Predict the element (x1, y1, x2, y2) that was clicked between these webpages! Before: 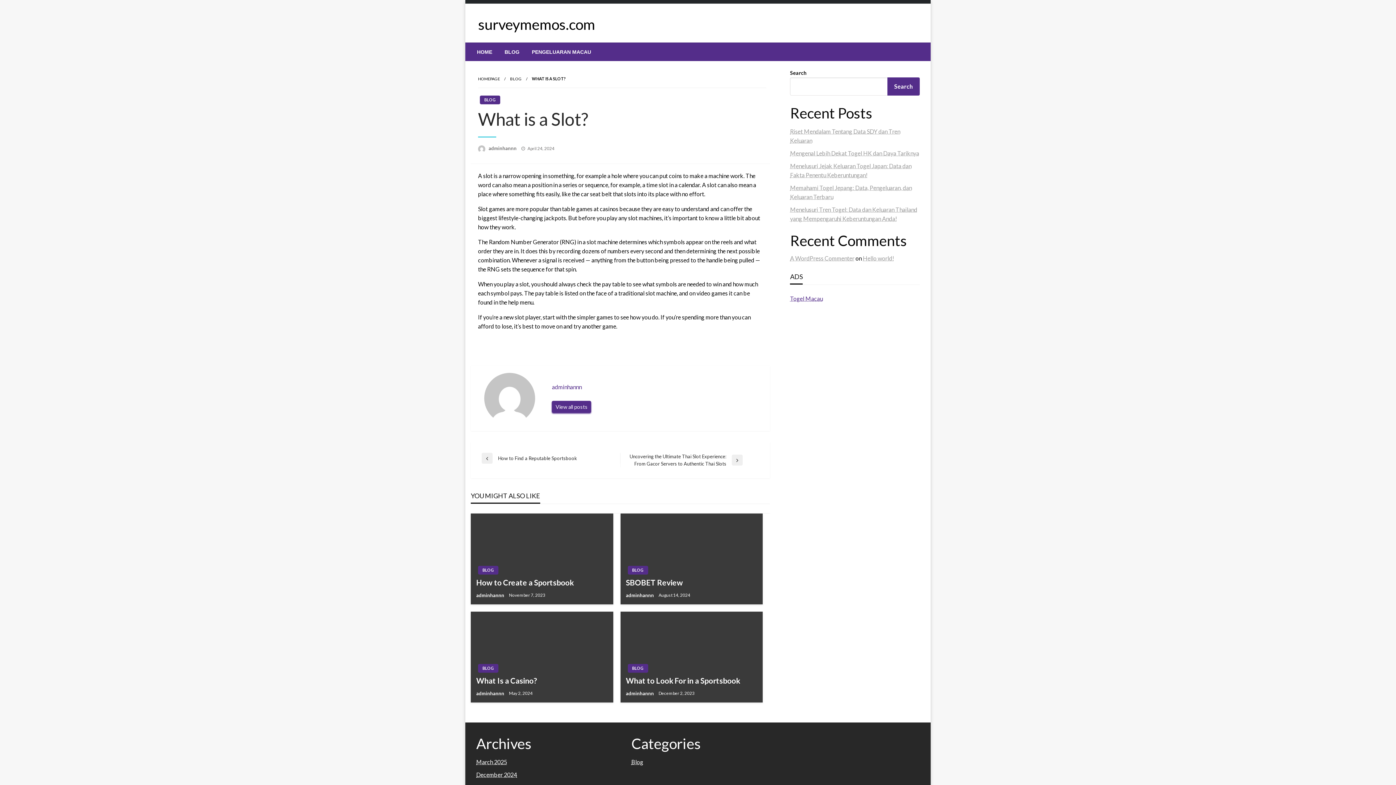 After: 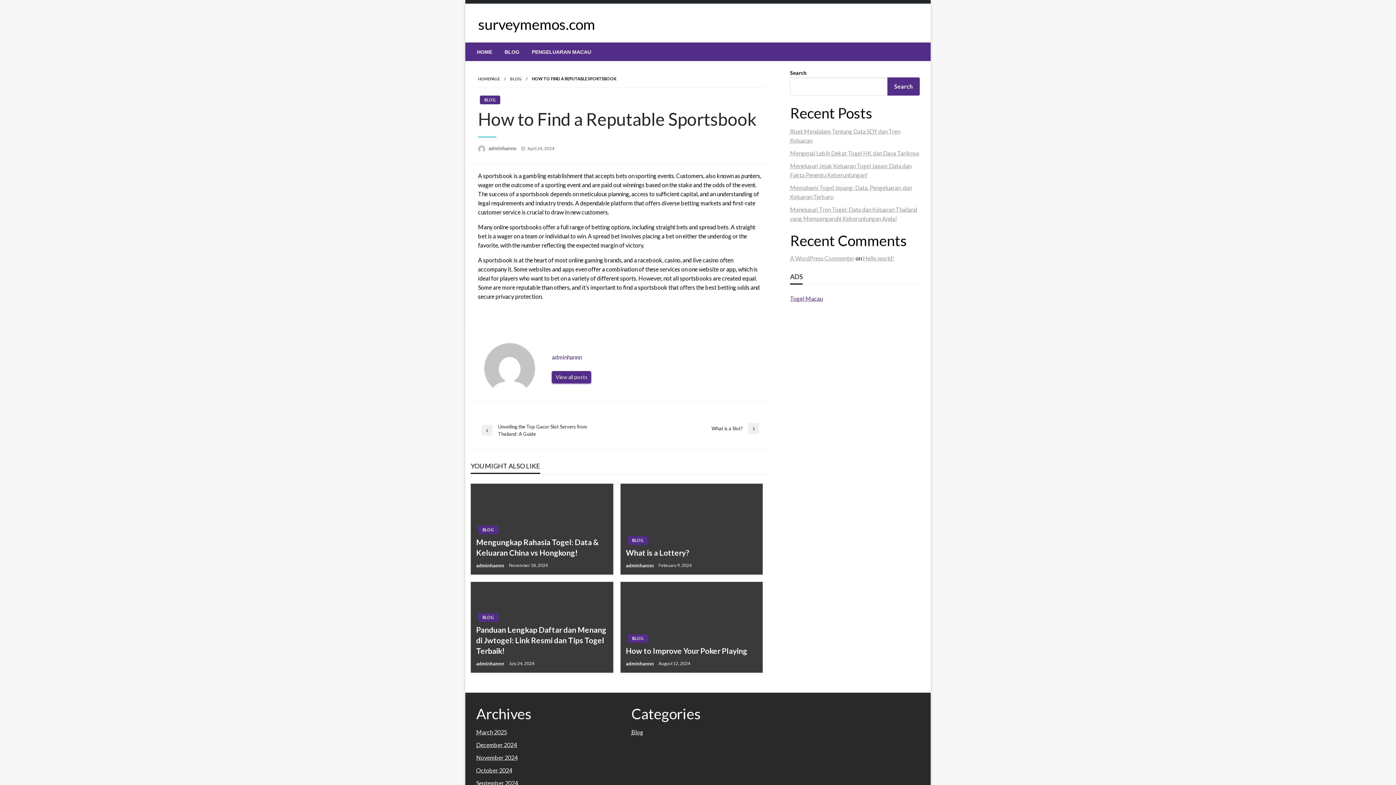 Action: bbox: (481, 453, 620, 463) label: Previous Post
How to Find a Reputable Sportsbook